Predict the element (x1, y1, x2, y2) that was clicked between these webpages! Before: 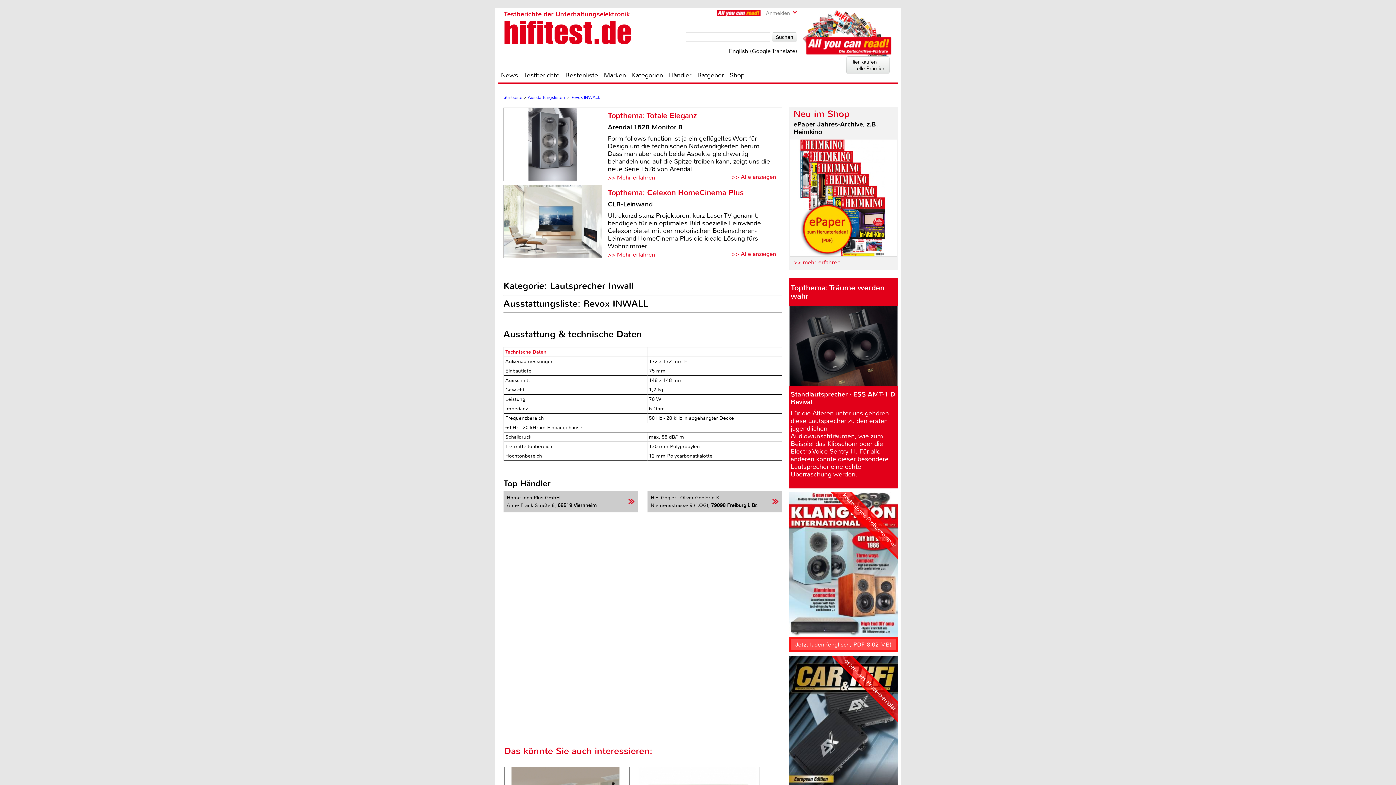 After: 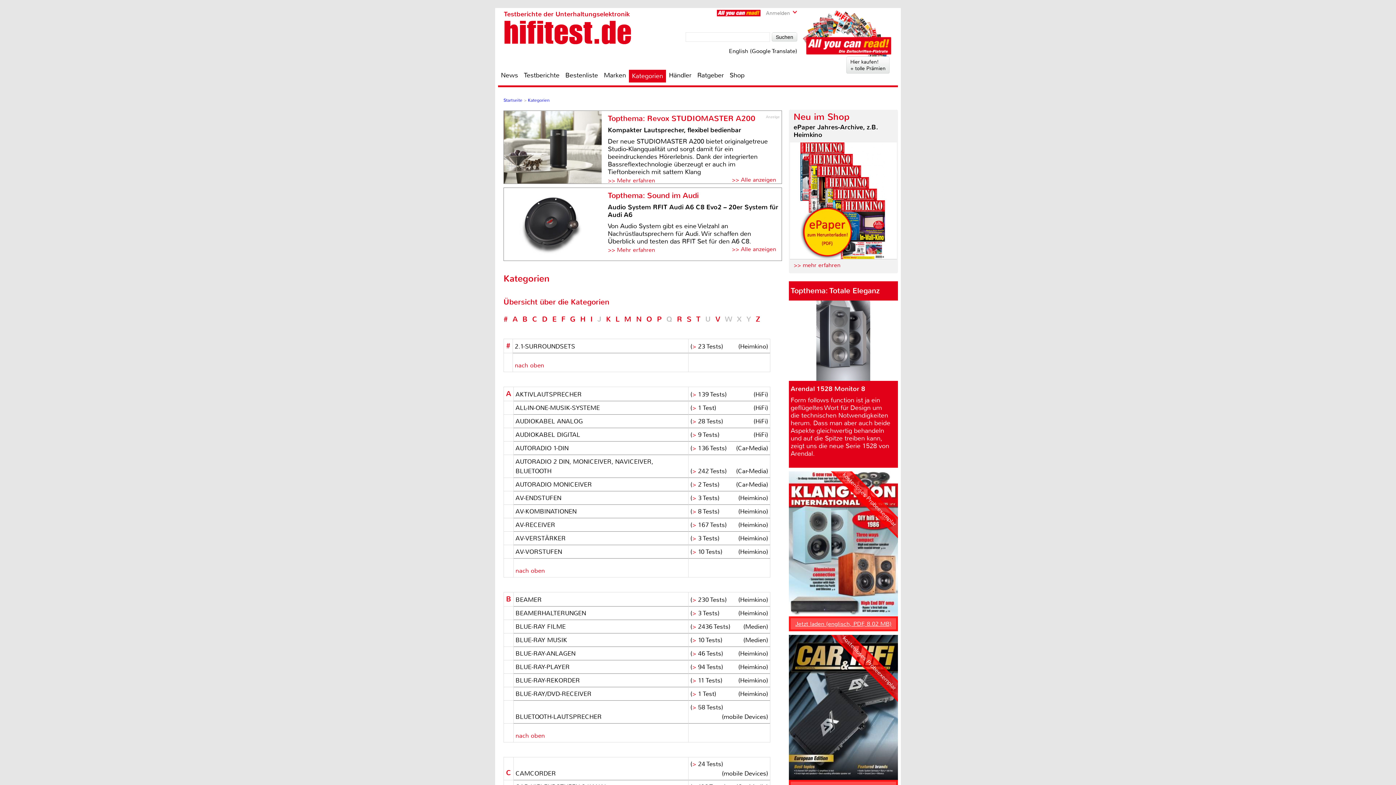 Action: bbox: (629, 70, 666, 79) label: Kategorien